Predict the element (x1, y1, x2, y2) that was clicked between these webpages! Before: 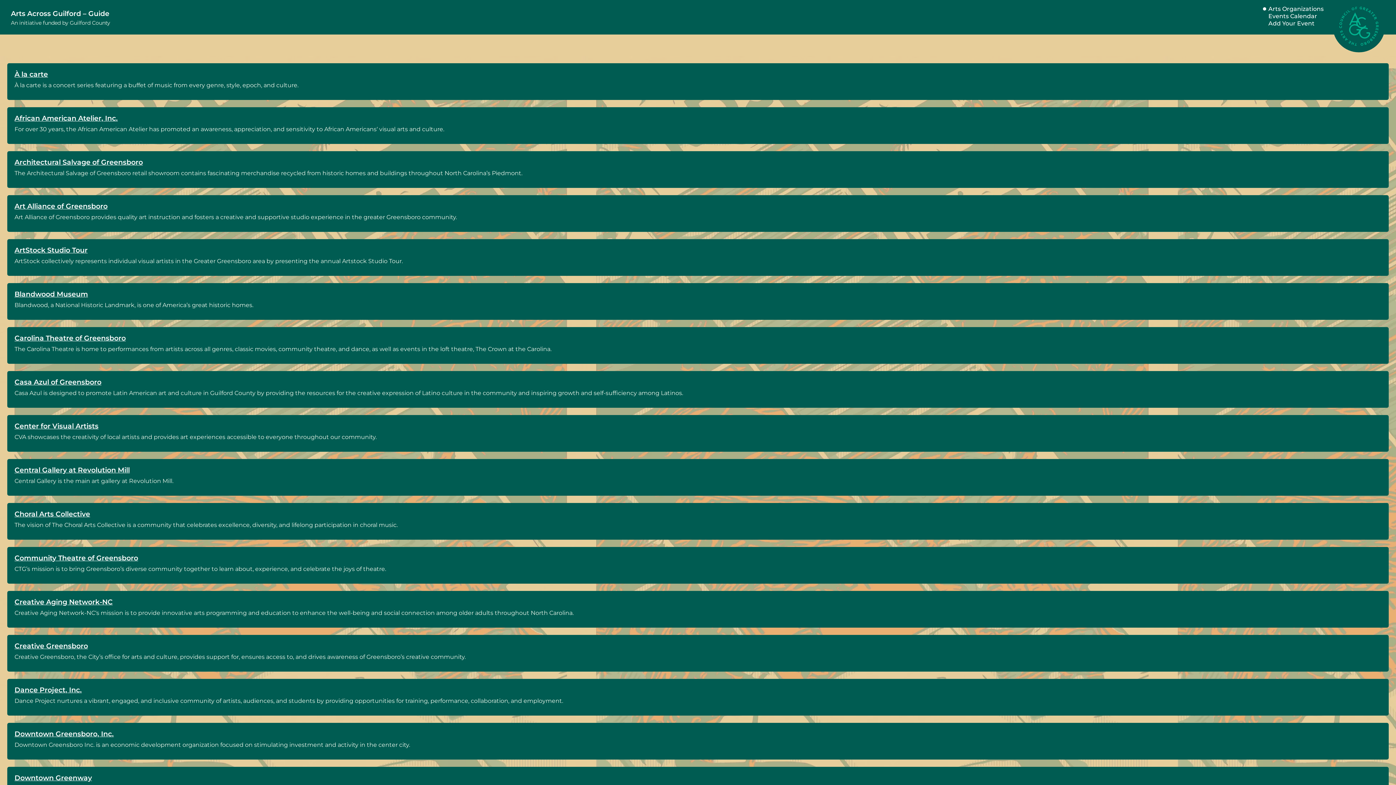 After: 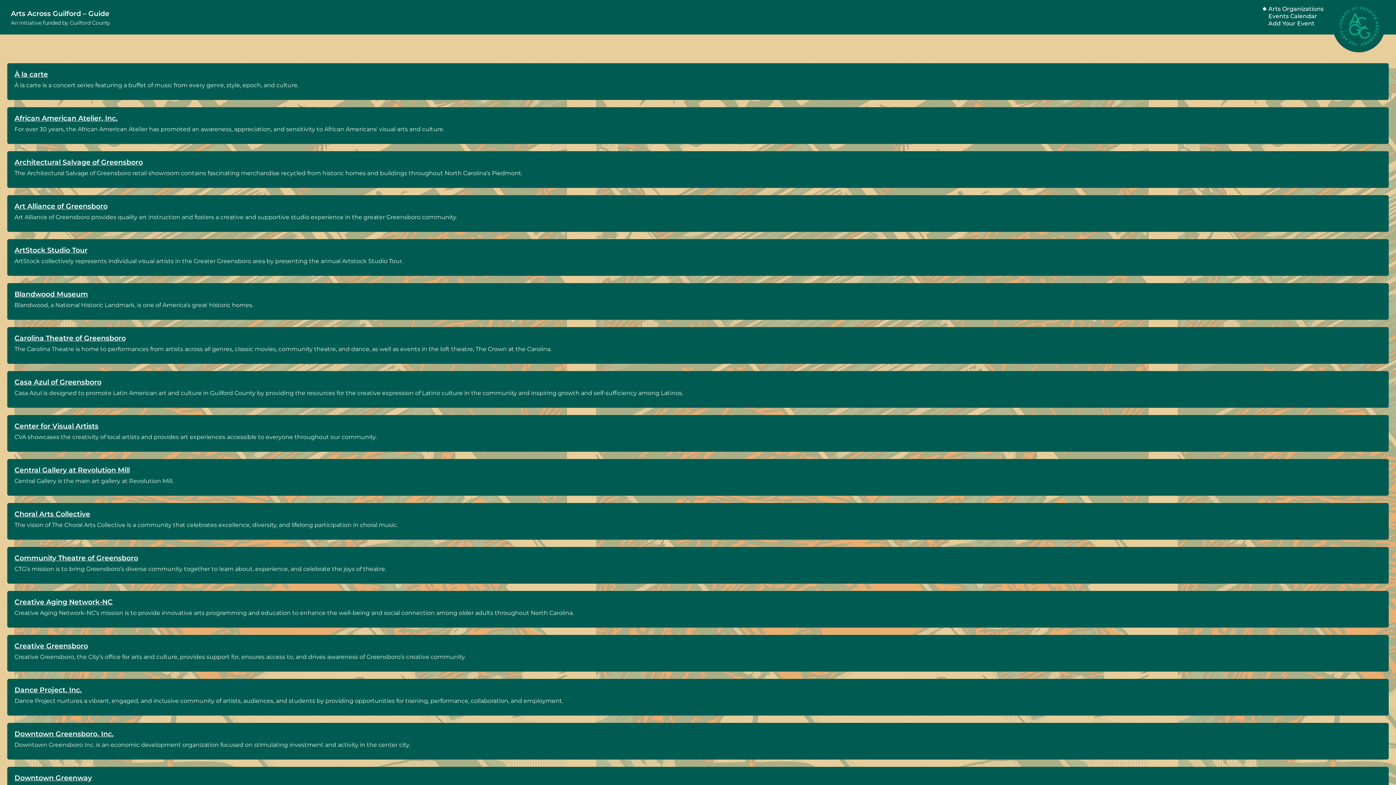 Action: label: Arts Organizations bbox: (1268, 5, 1324, 12)